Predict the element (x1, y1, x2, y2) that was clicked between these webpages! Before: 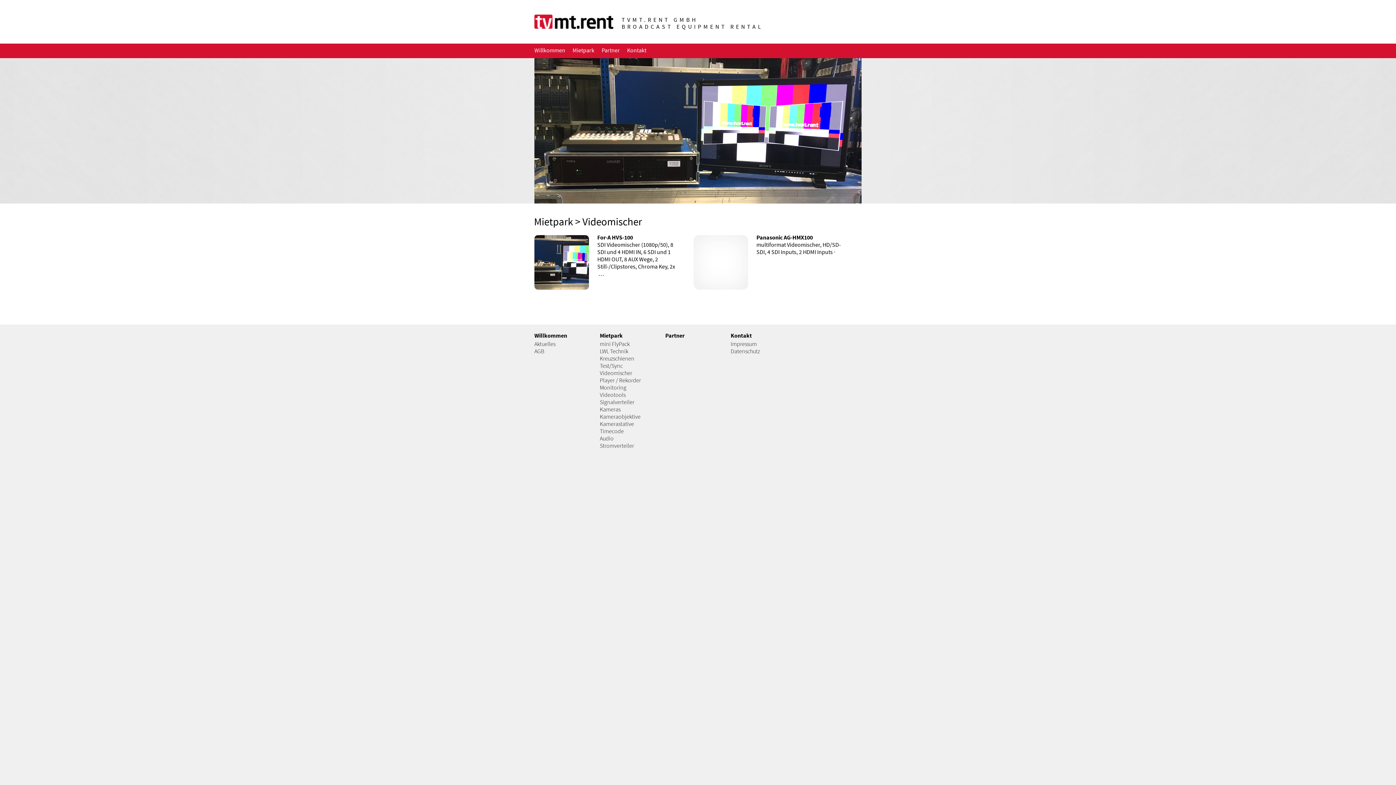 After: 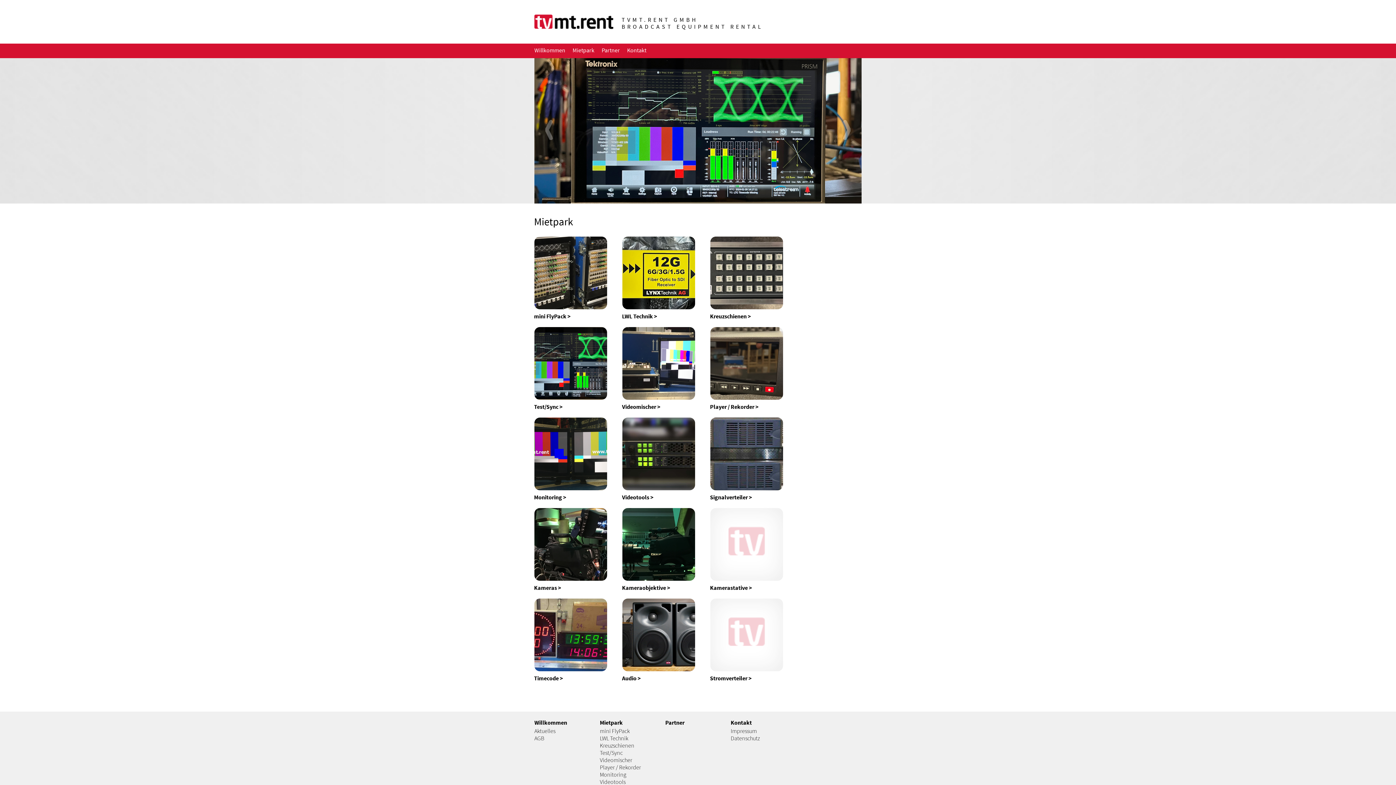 Action: bbox: (534, 215, 573, 228) label: Mietpark